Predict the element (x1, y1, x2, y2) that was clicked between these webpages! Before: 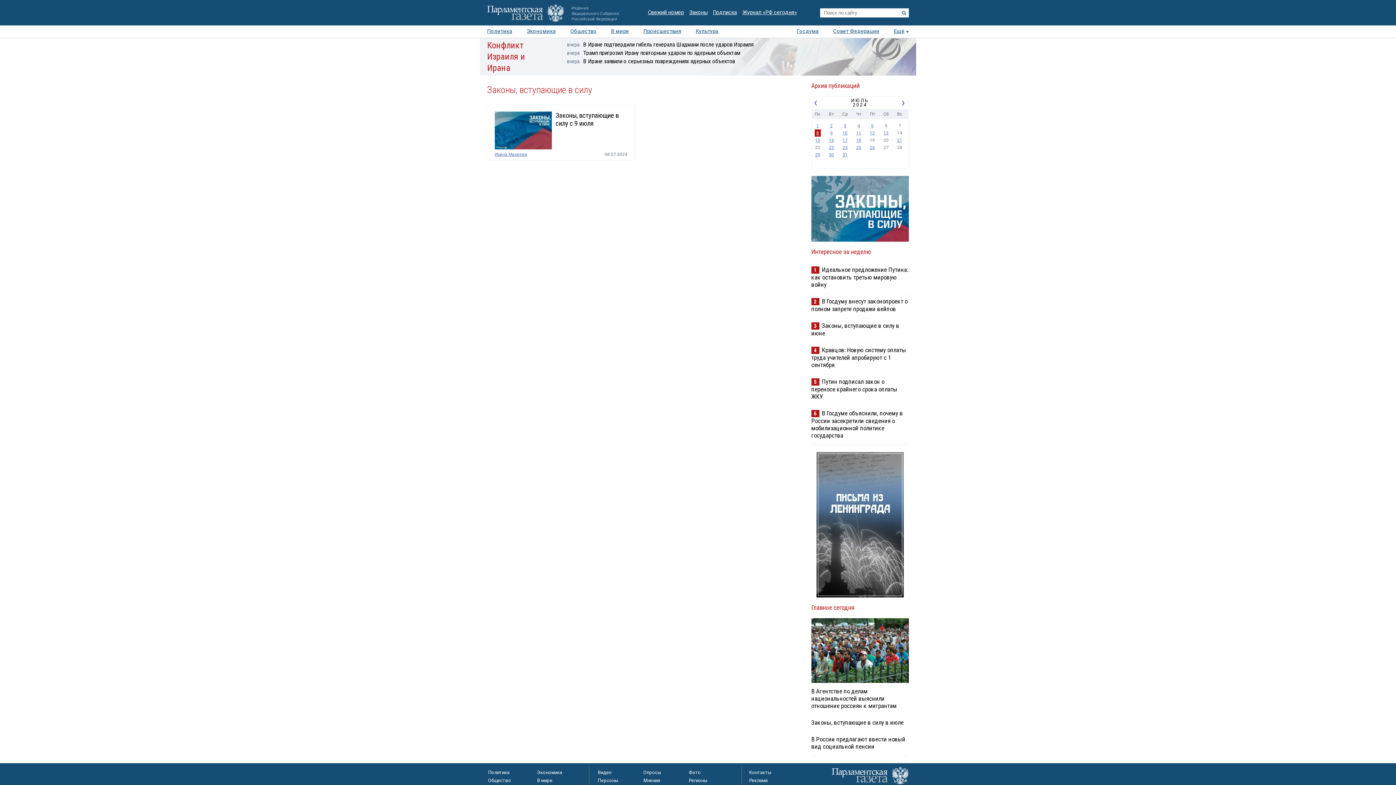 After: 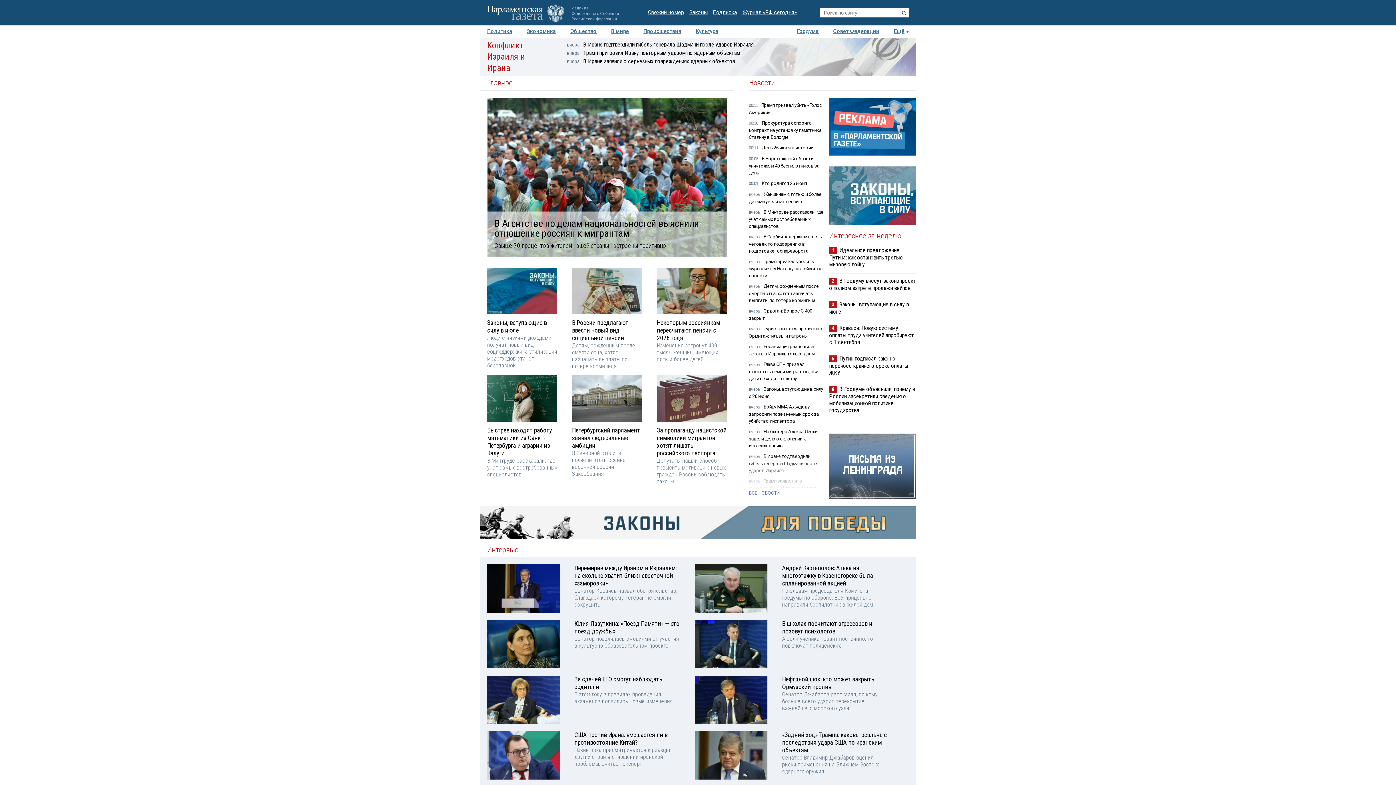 Action: bbox: (832, 782, 909, 787)